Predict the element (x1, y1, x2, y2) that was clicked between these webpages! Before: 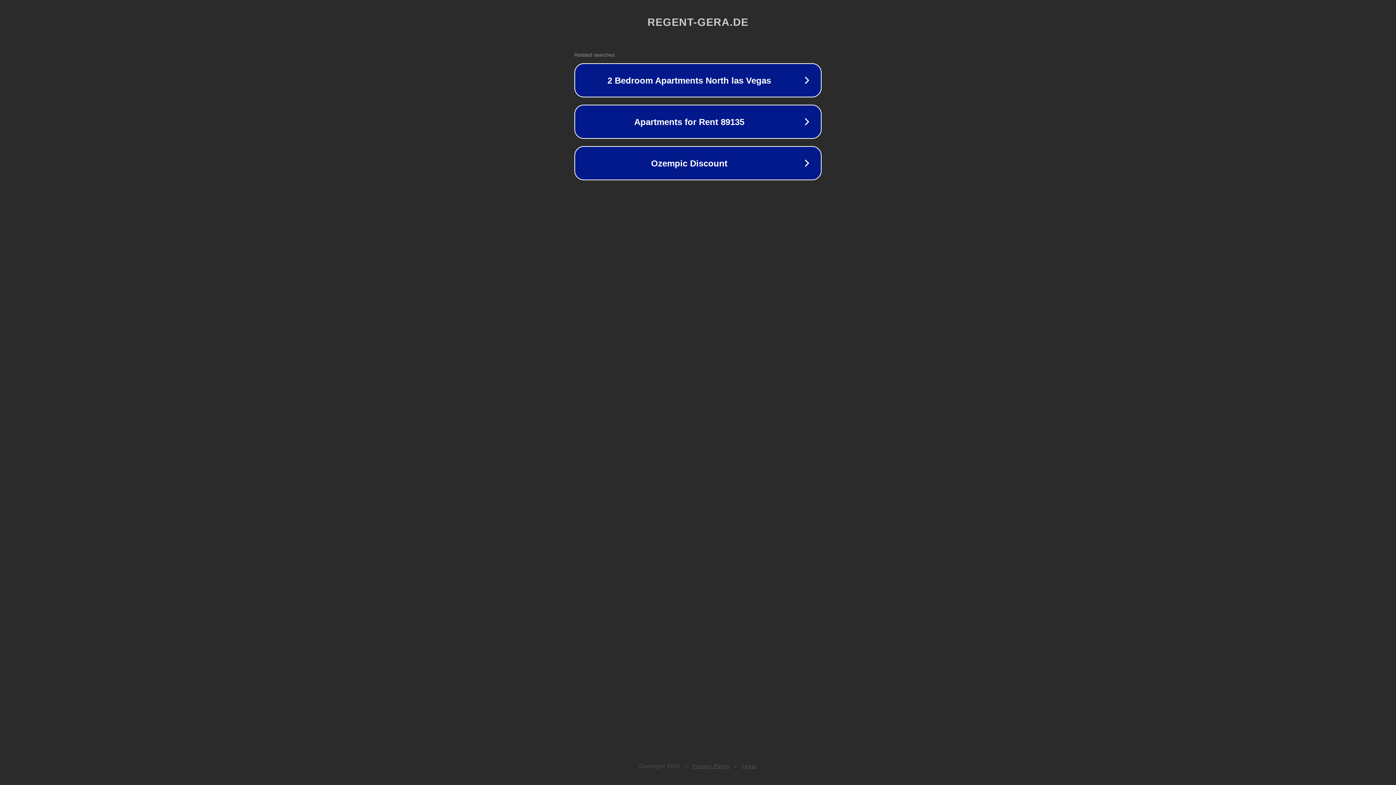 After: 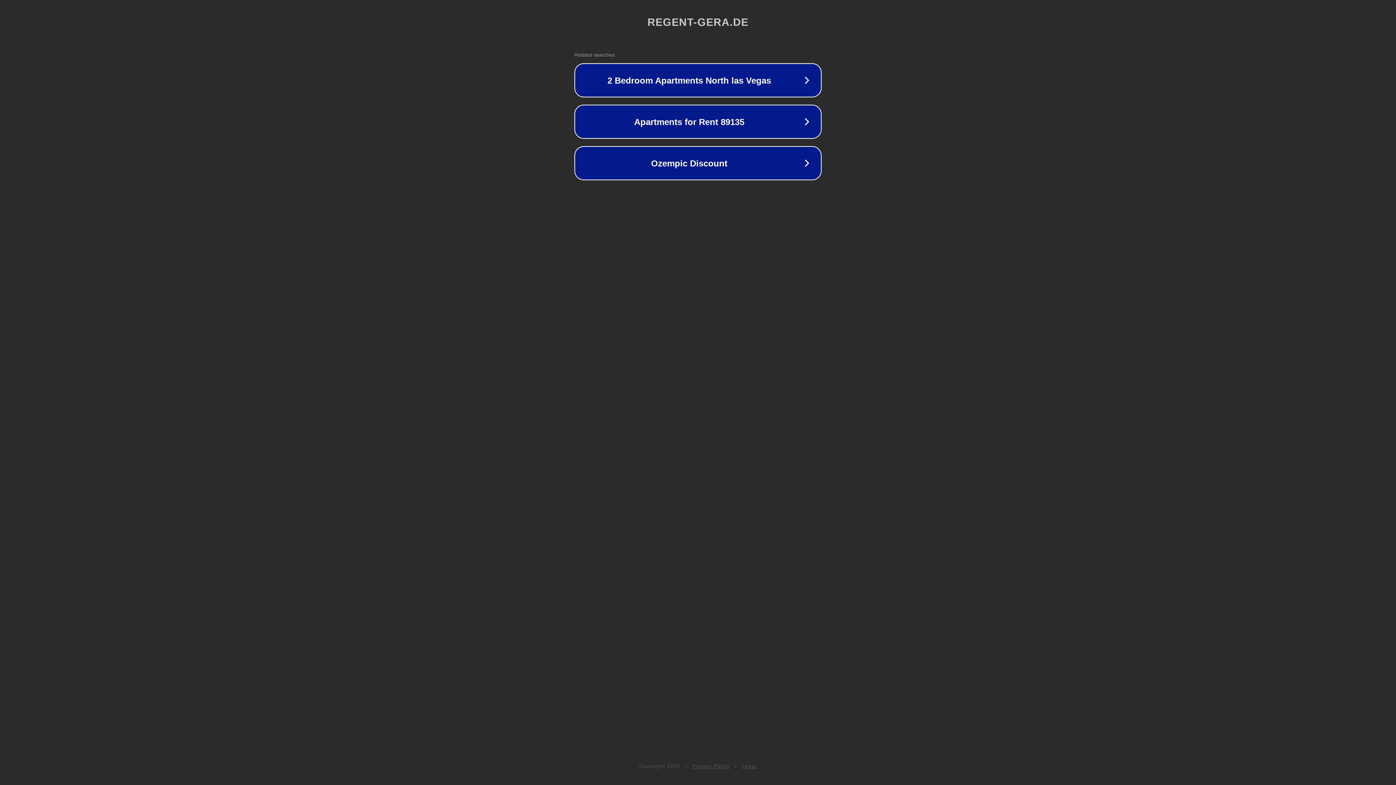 Action: label: Privacy Policy bbox: (692, 763, 730, 769)